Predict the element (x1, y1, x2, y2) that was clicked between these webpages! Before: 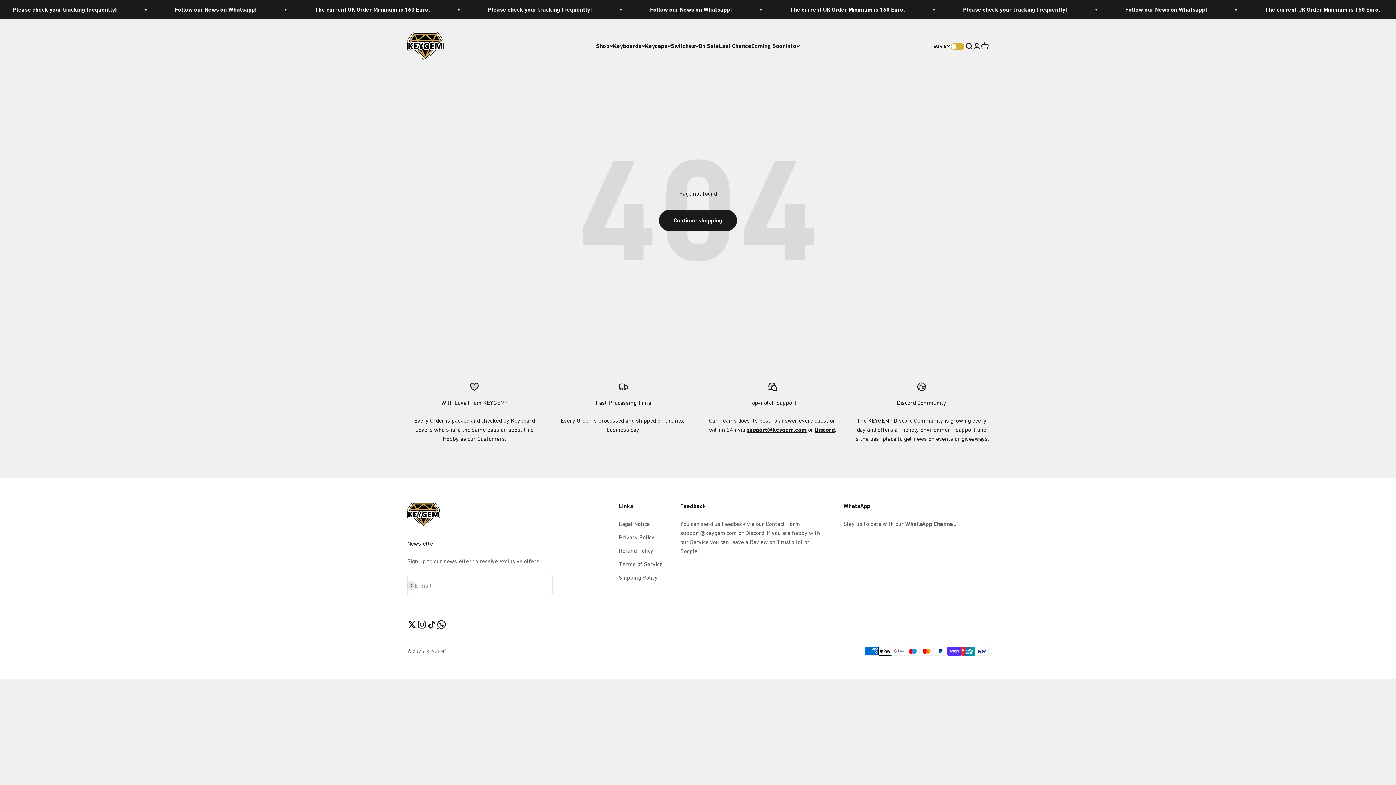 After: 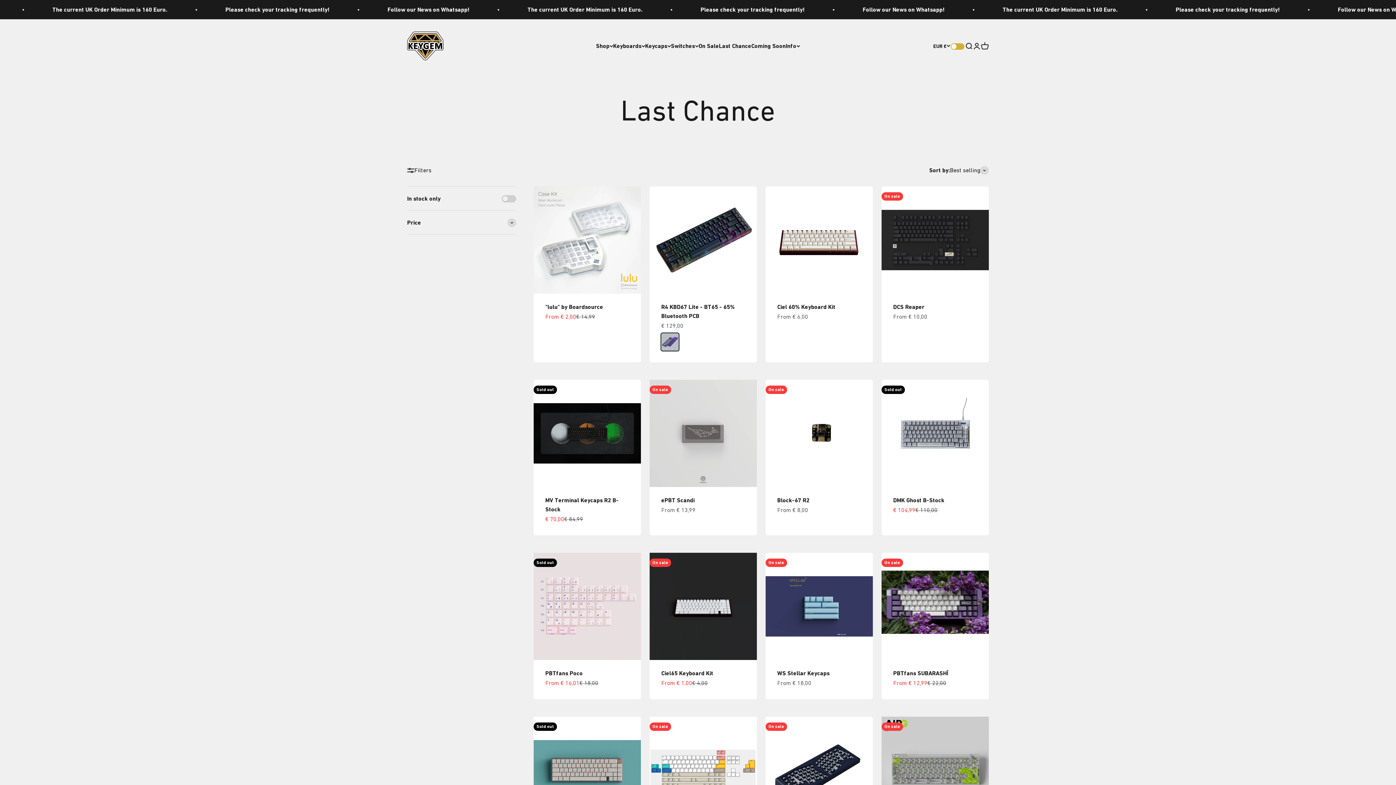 Action: label: Last Chance bbox: (719, 42, 751, 49)